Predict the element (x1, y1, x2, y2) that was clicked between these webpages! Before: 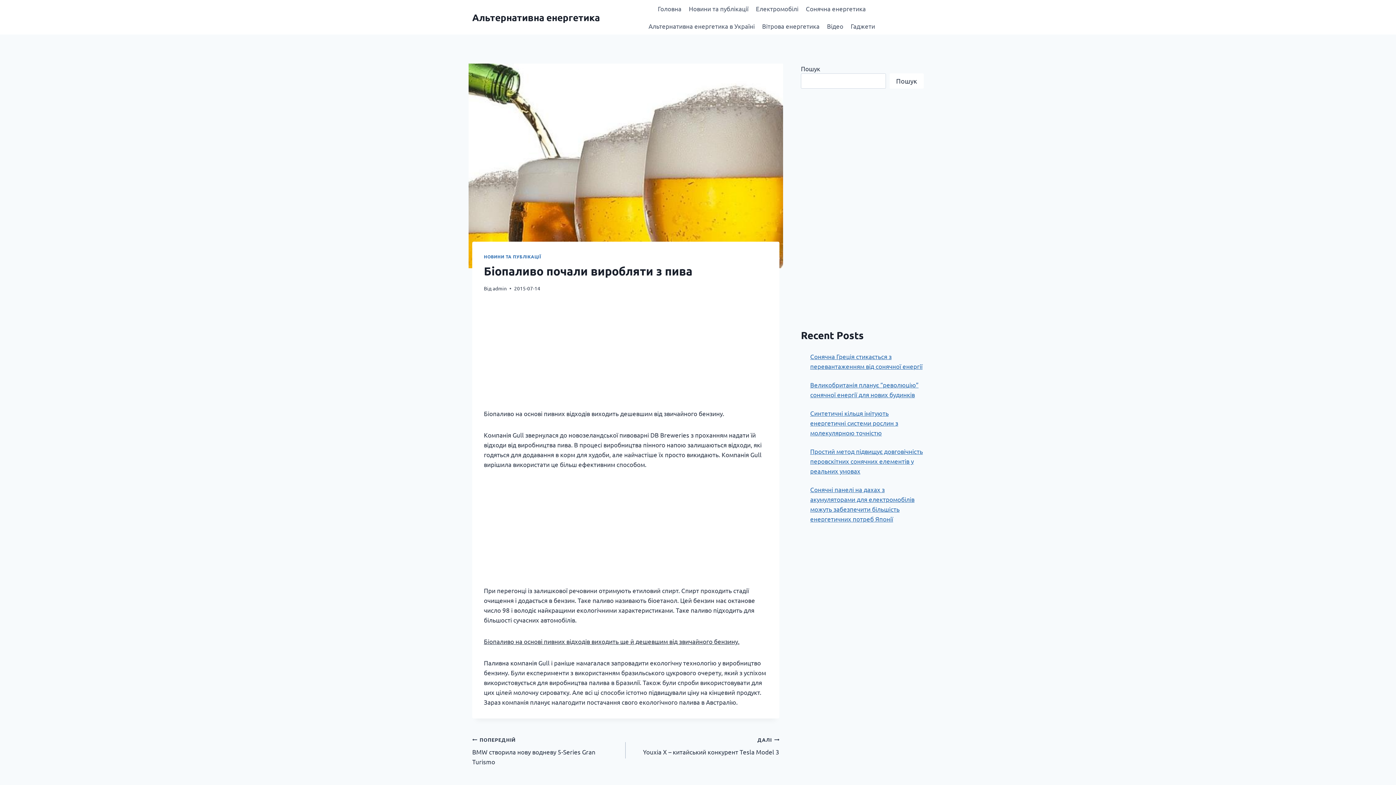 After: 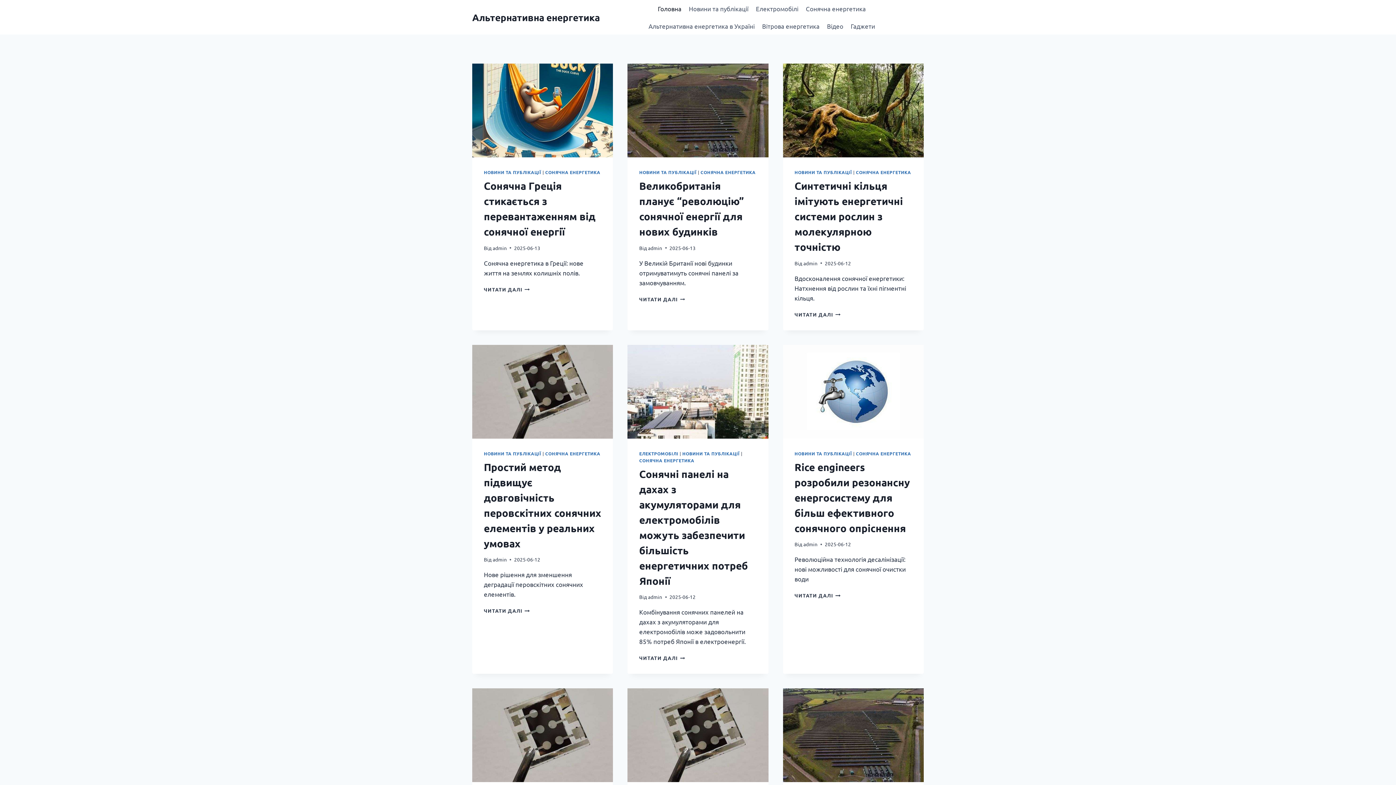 Action: bbox: (654, 0, 685, 17) label: Головна